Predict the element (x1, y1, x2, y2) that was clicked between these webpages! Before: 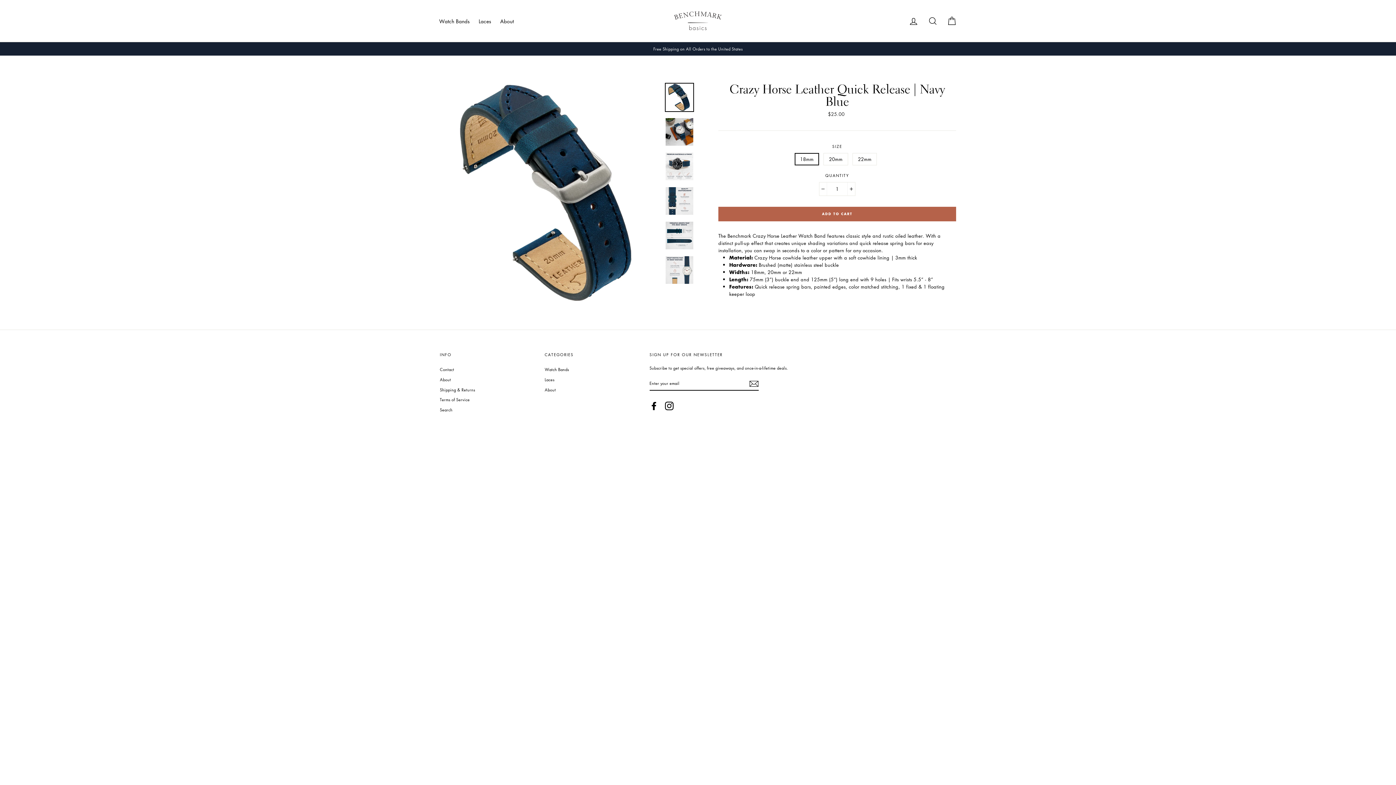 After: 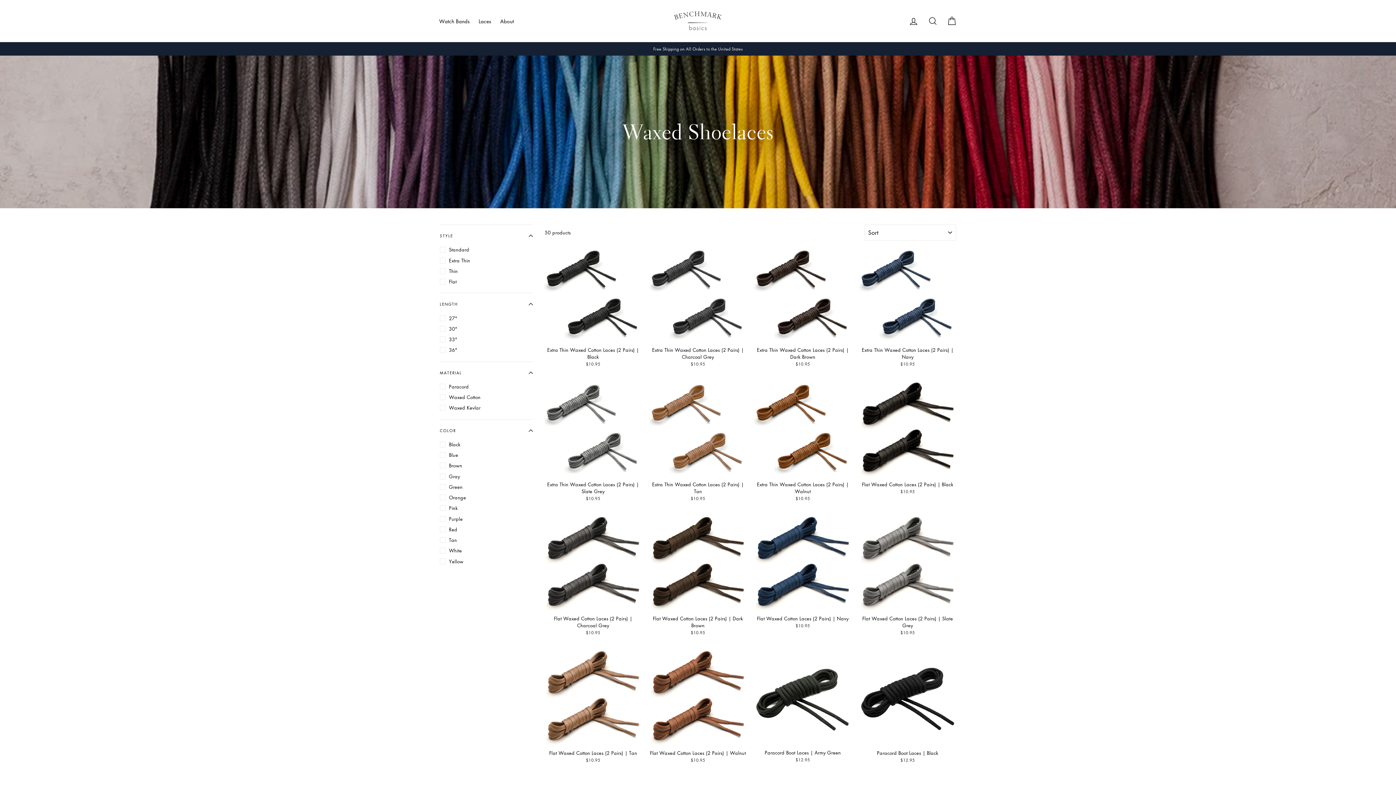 Action: bbox: (544, 375, 641, 384) label: Laces